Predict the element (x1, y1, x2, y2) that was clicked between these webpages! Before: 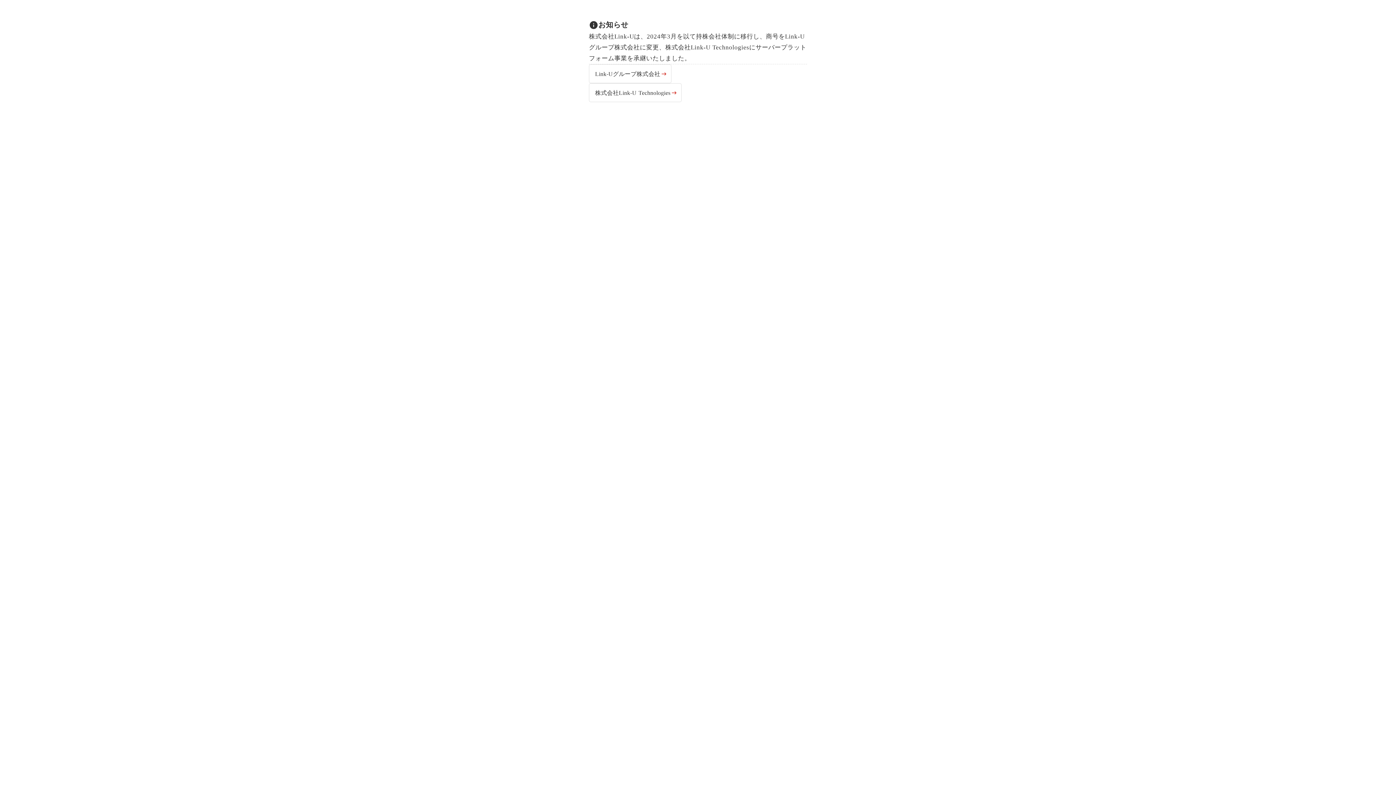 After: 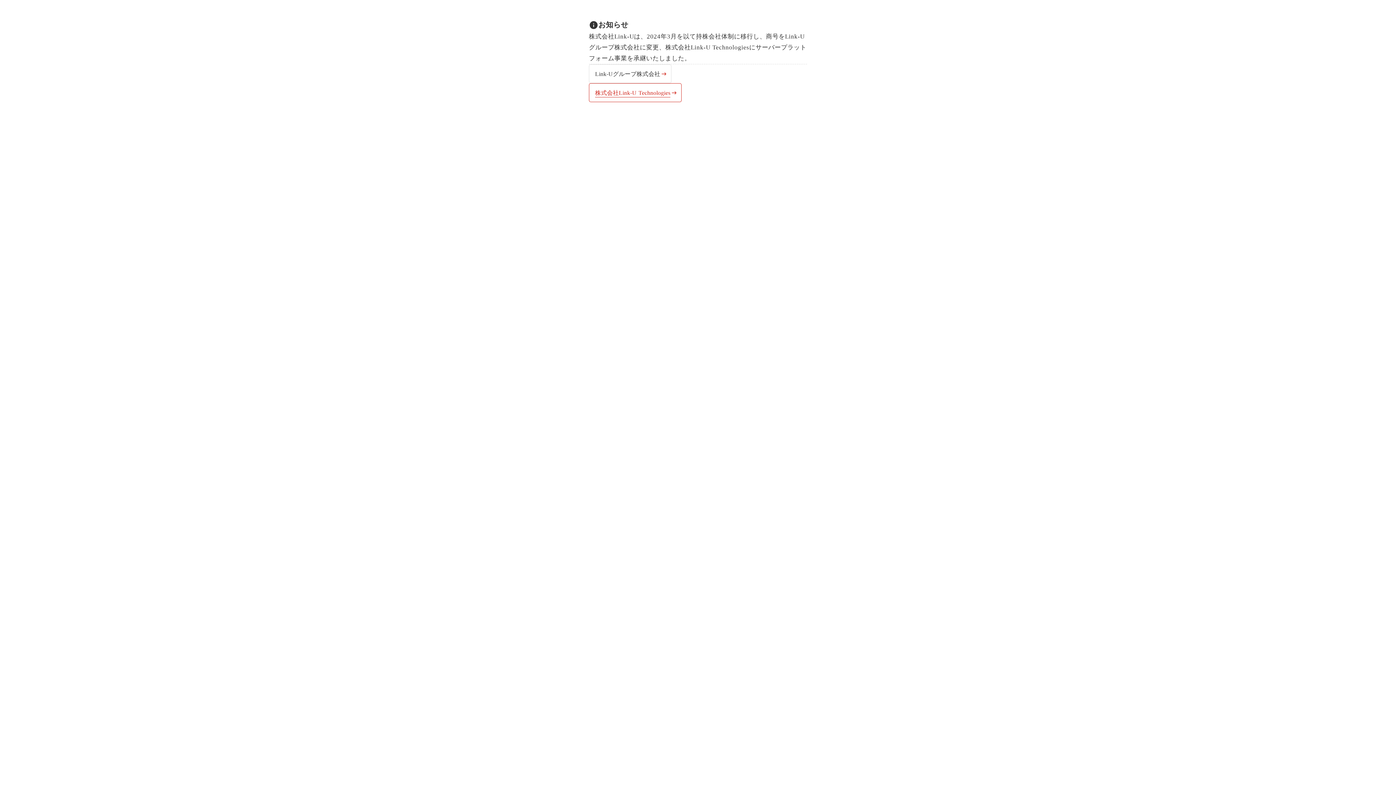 Action: bbox: (589, 83, 681, 102) label: 株式会社Link-U Technologies

keyboard_backspace
keyboard_backspace